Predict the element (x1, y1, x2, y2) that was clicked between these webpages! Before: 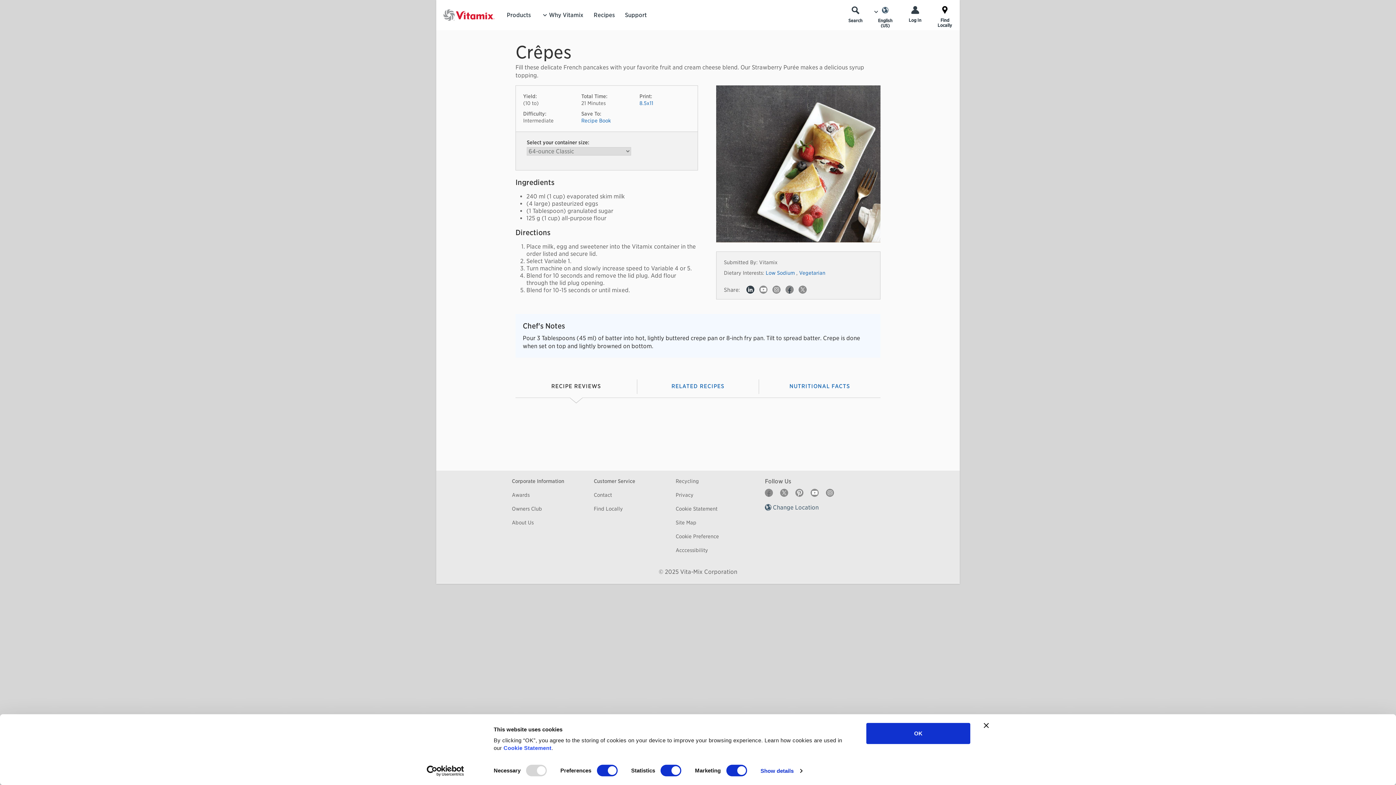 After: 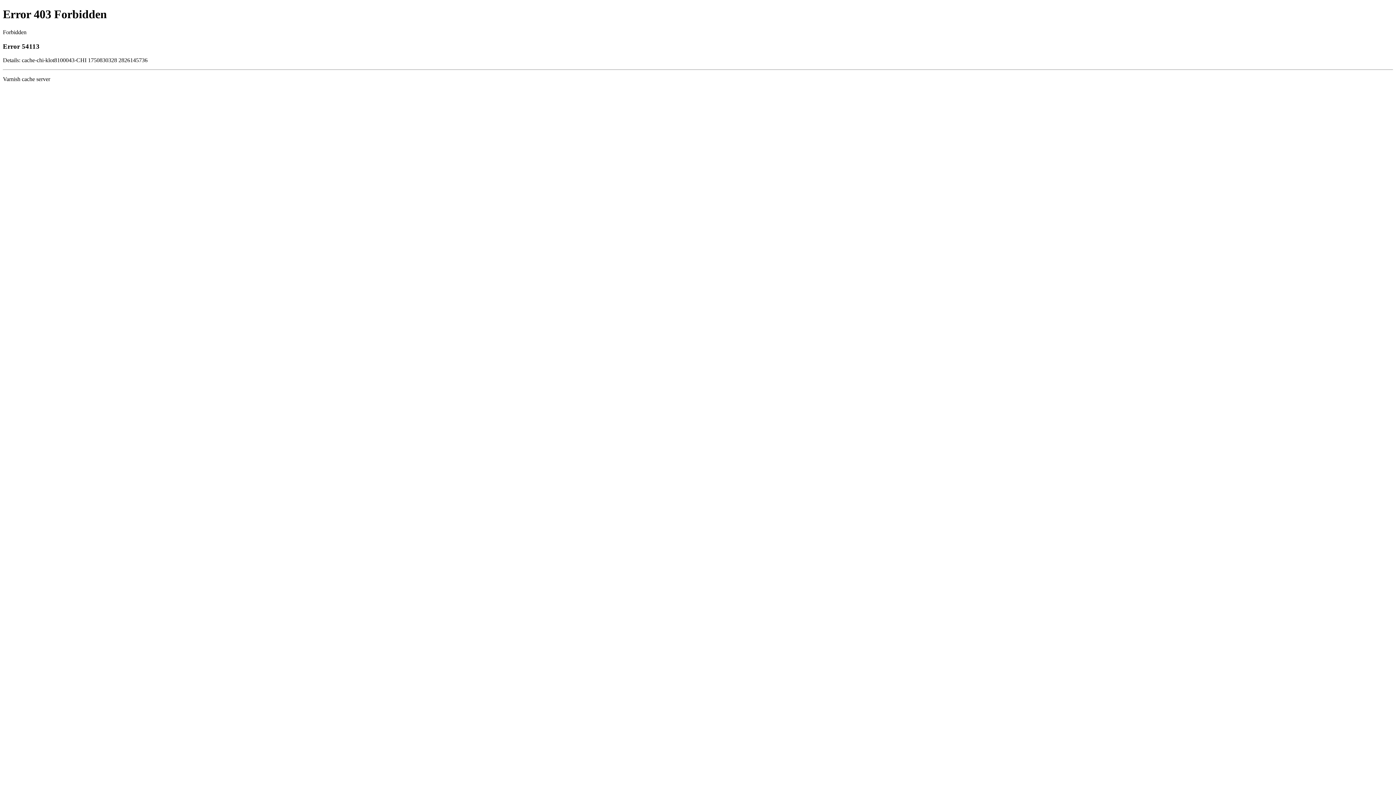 Action: label: Contact bbox: (593, 492, 612, 498)